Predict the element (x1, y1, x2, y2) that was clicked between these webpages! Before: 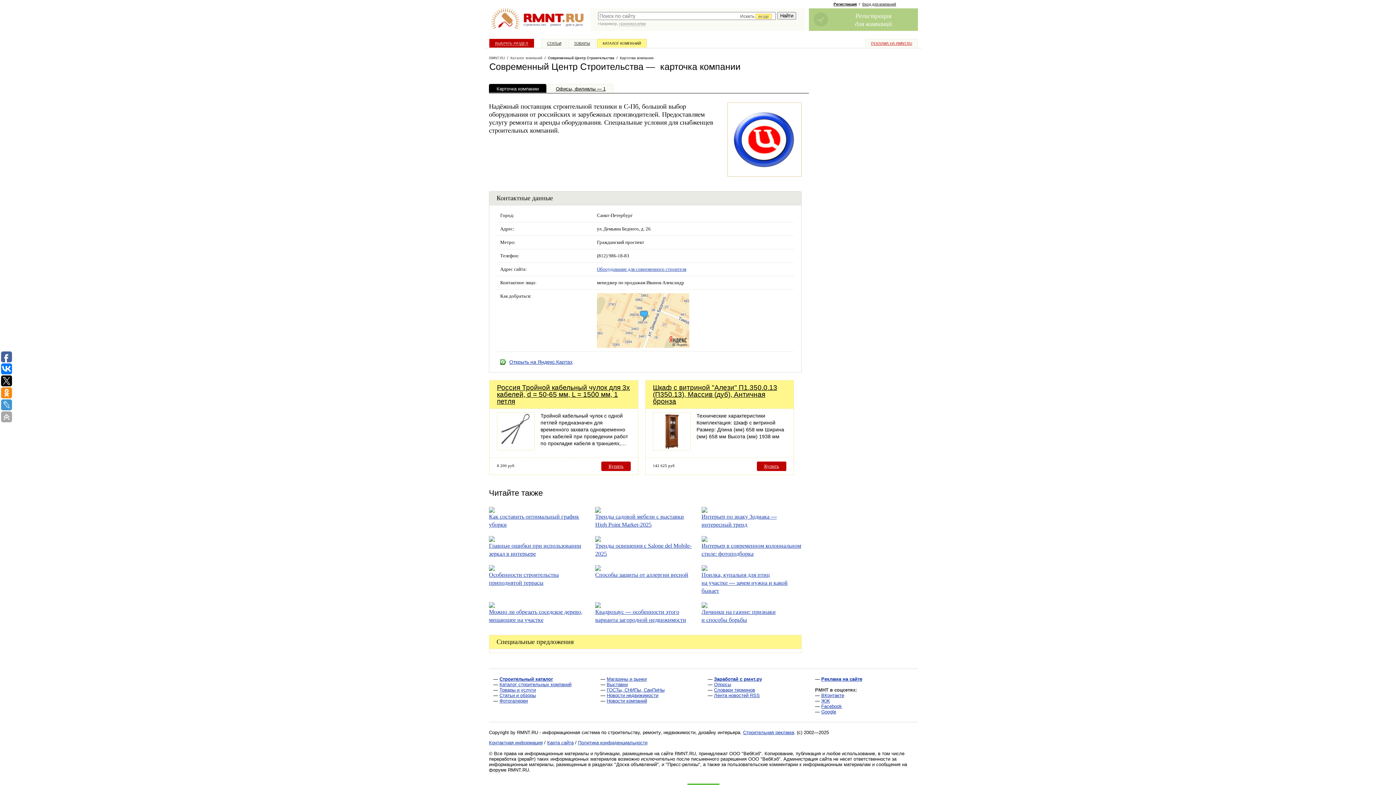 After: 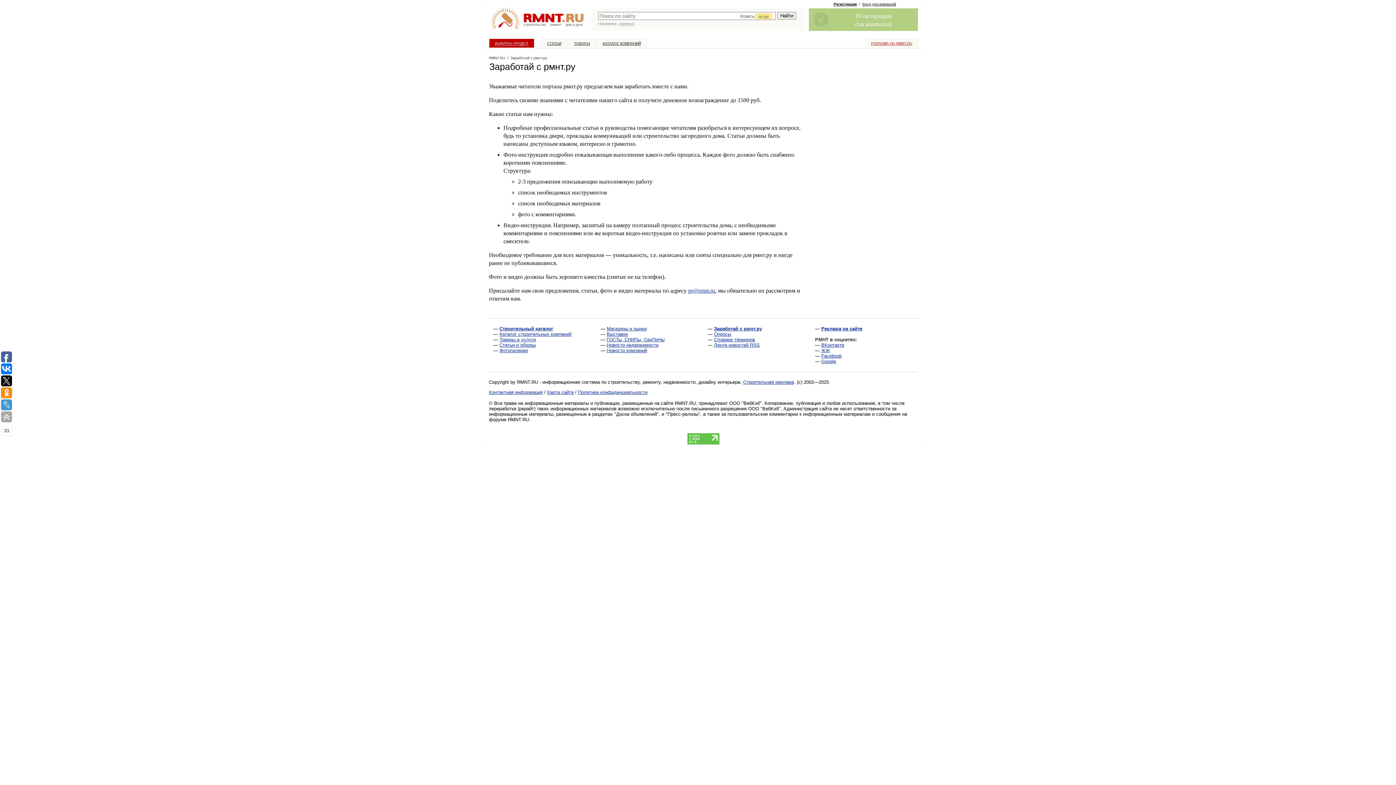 Action: label: Заработай с рмнт.ру bbox: (714, 676, 762, 682)